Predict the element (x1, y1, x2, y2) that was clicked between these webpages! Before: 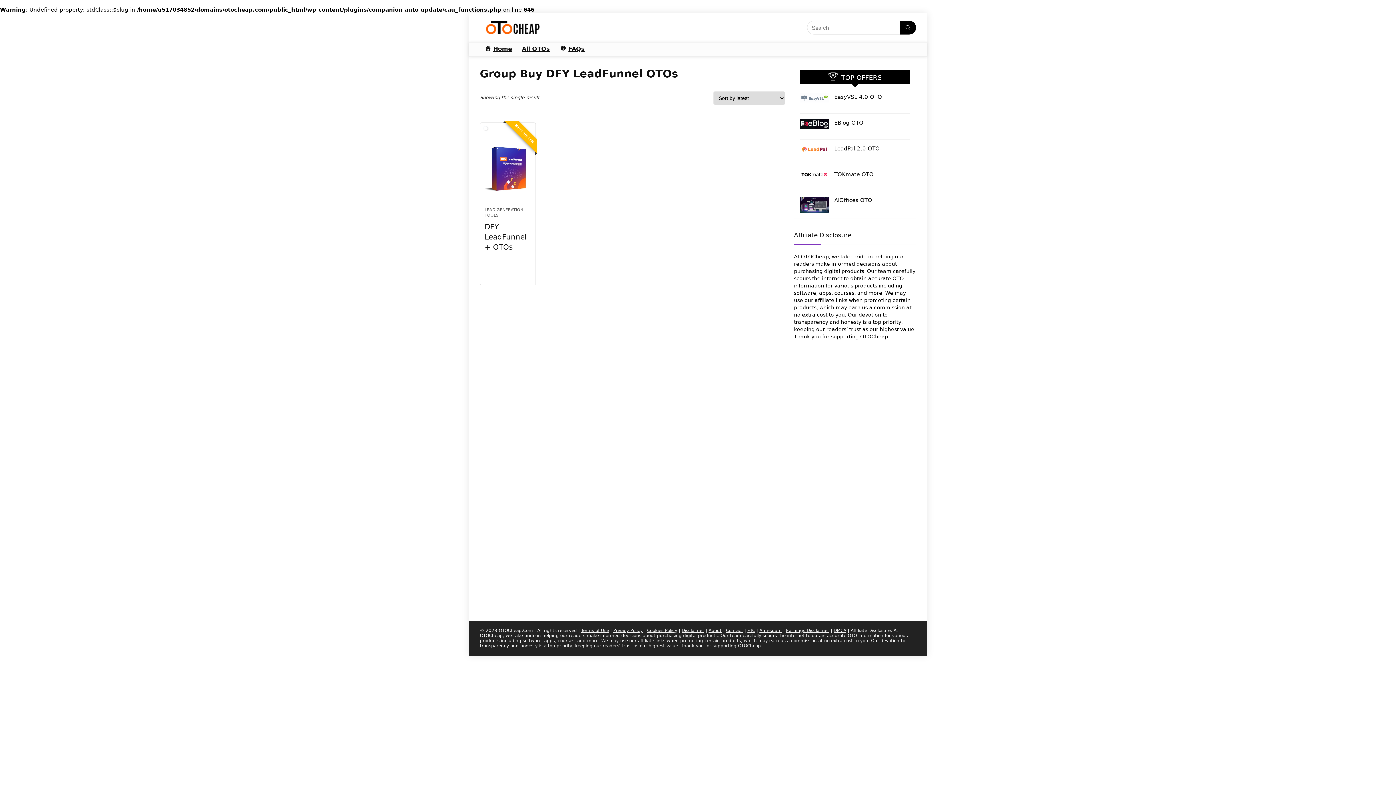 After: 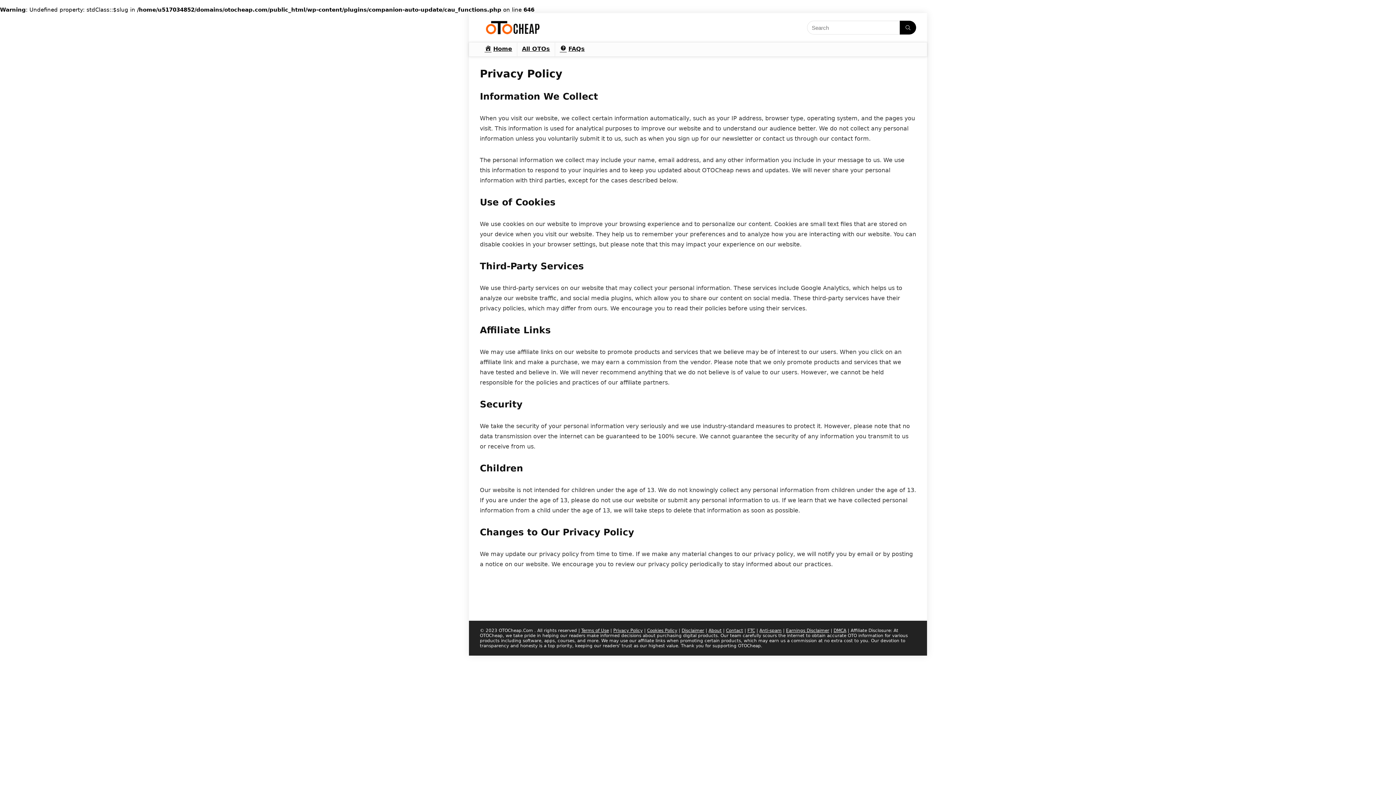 Action: bbox: (613, 628, 642, 633) label: Privacy Policy